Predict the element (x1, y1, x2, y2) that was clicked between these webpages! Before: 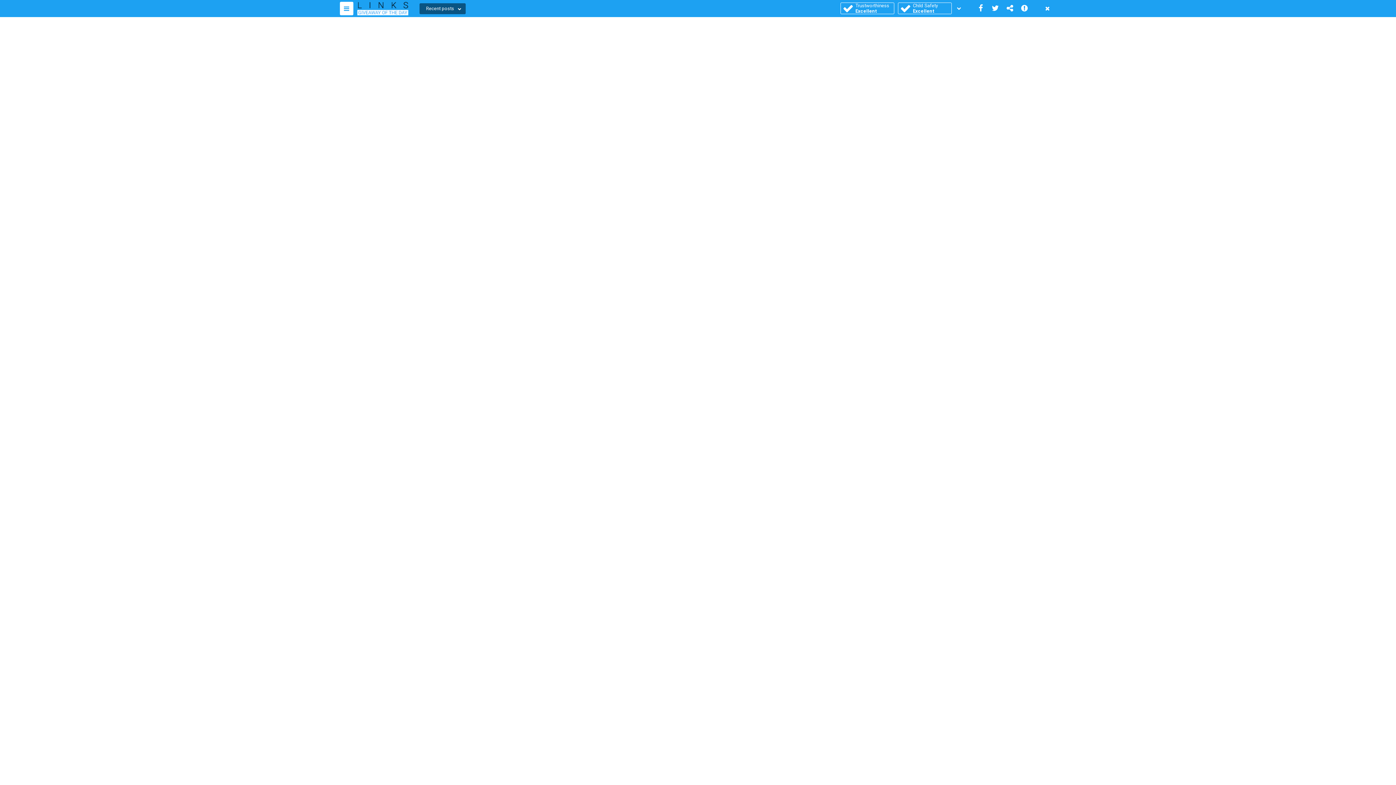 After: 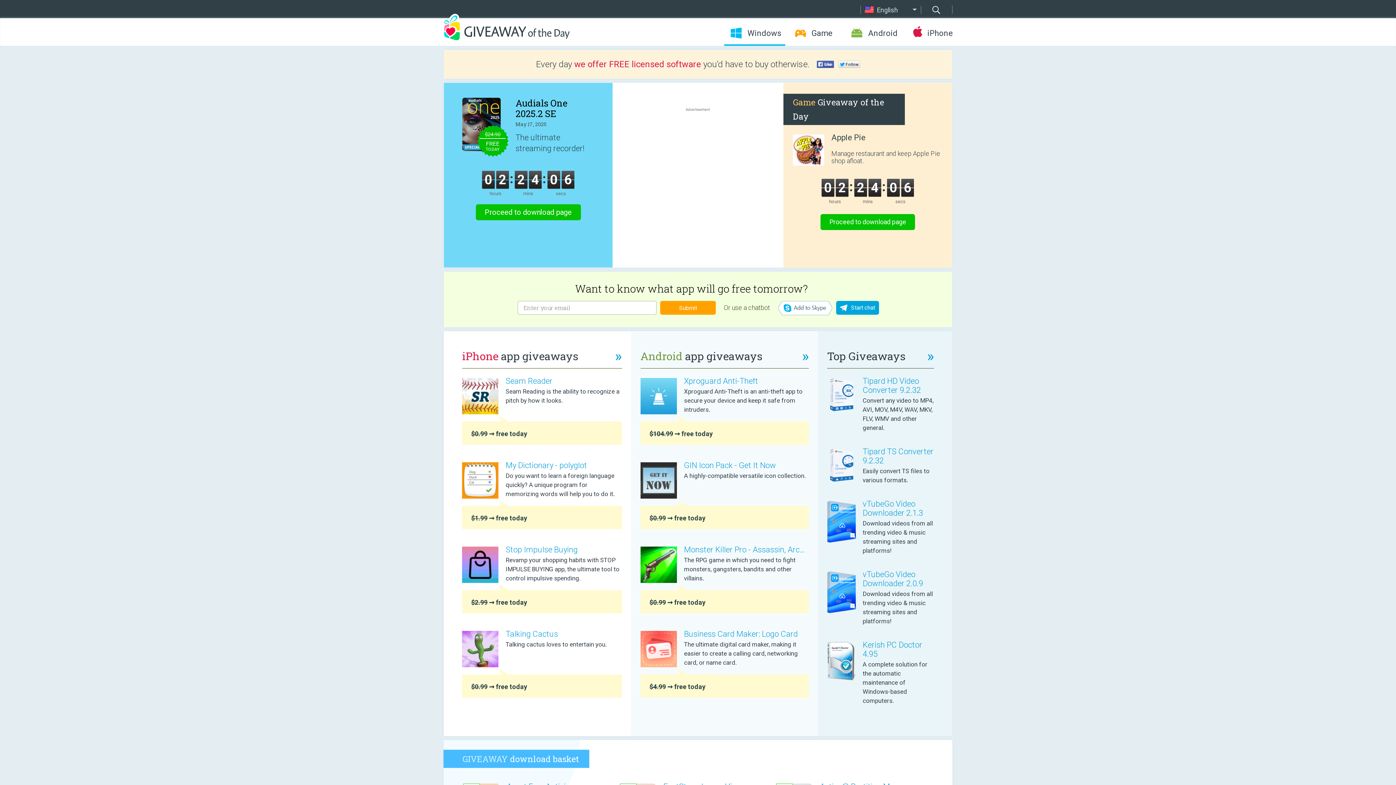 Action: bbox: (357, 1, 408, 16)